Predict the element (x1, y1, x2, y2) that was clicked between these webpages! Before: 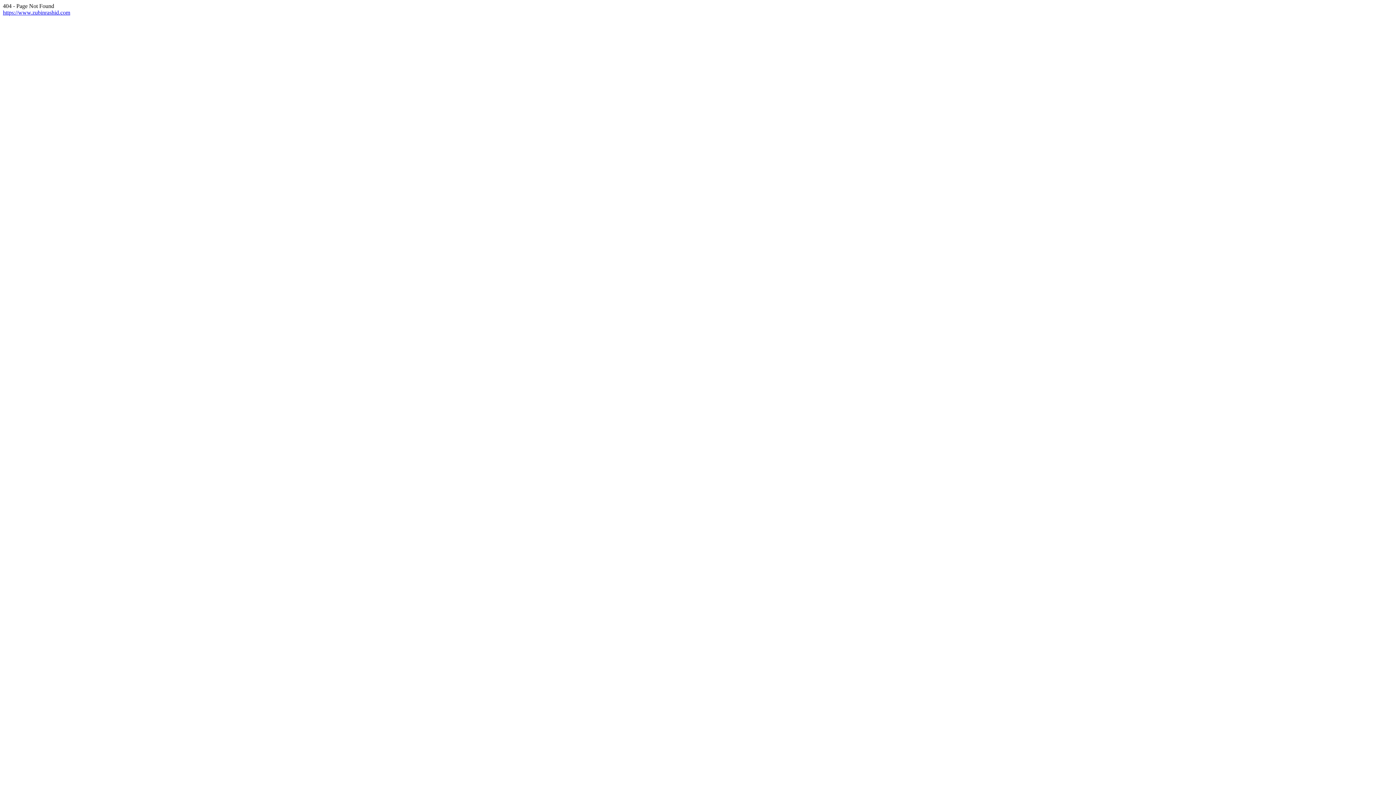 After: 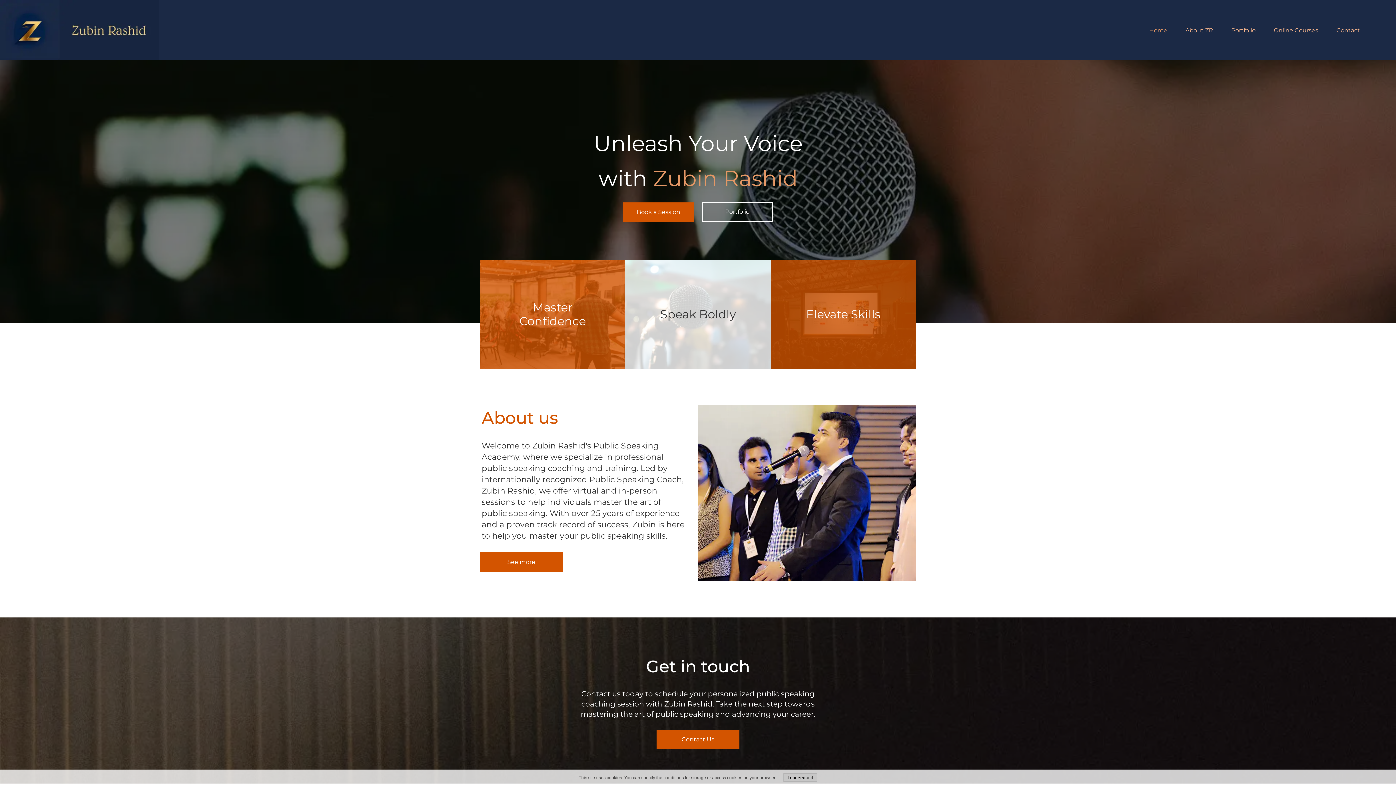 Action: bbox: (2, 9, 70, 15) label: https://www.zubinrashid.com